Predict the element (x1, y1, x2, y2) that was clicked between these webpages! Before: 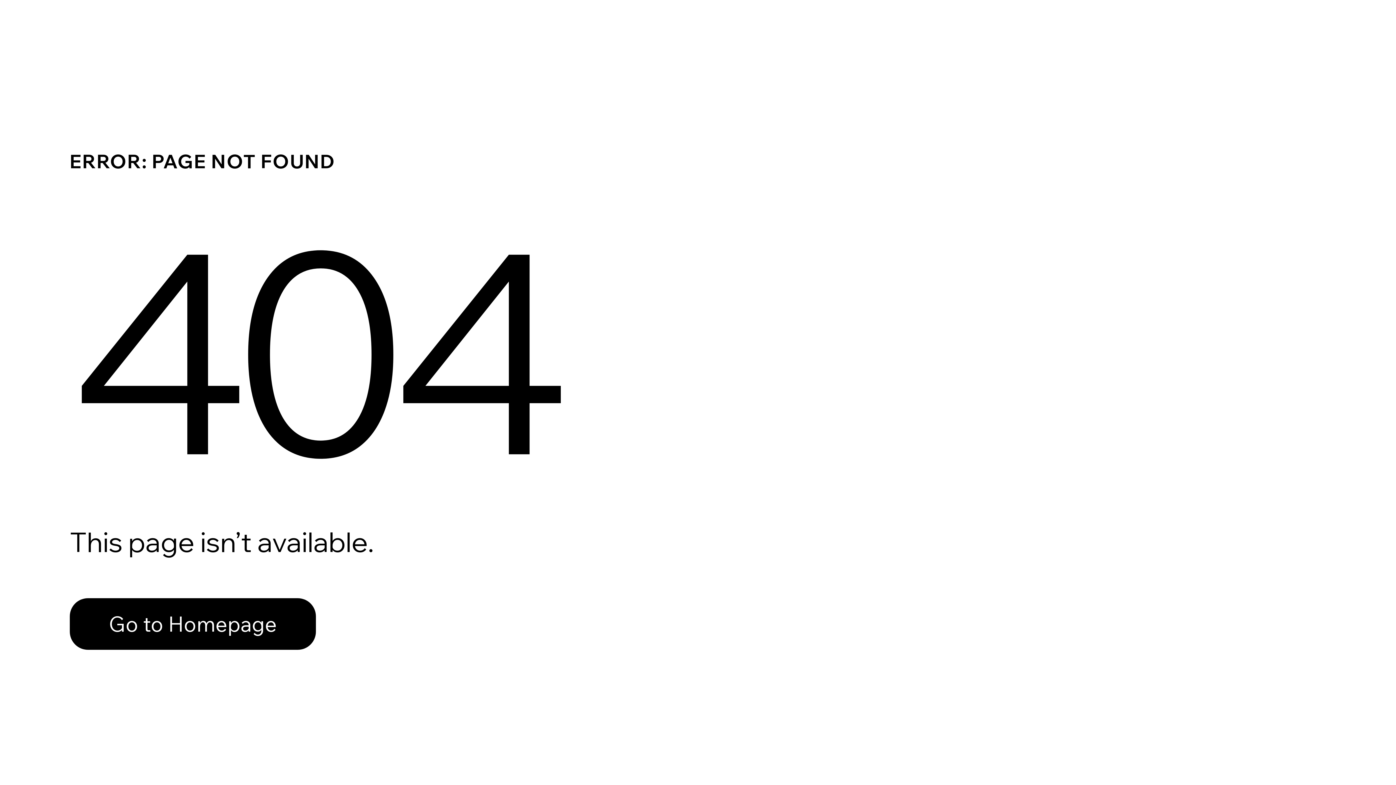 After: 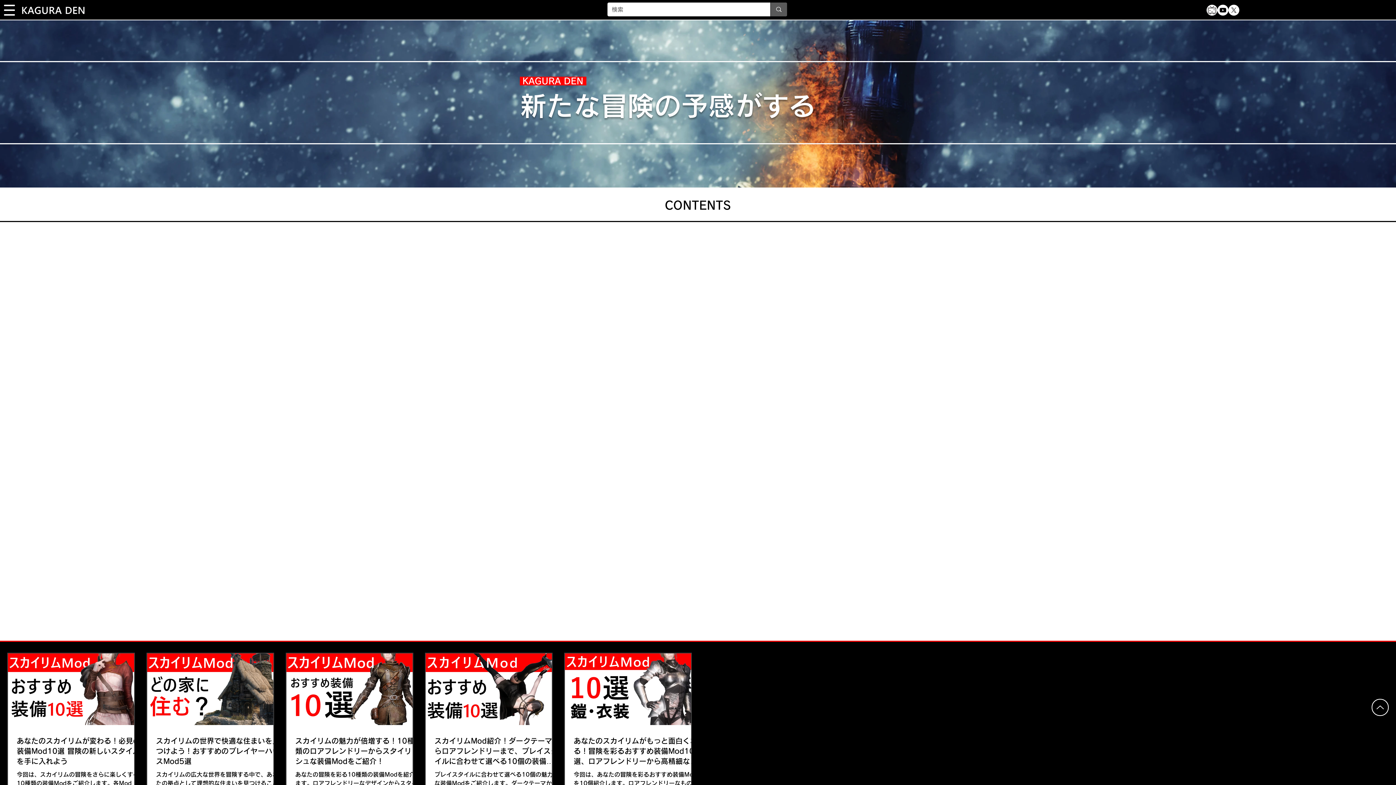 Action: label: Go to Homepage bbox: (69, 582, 768, 659)